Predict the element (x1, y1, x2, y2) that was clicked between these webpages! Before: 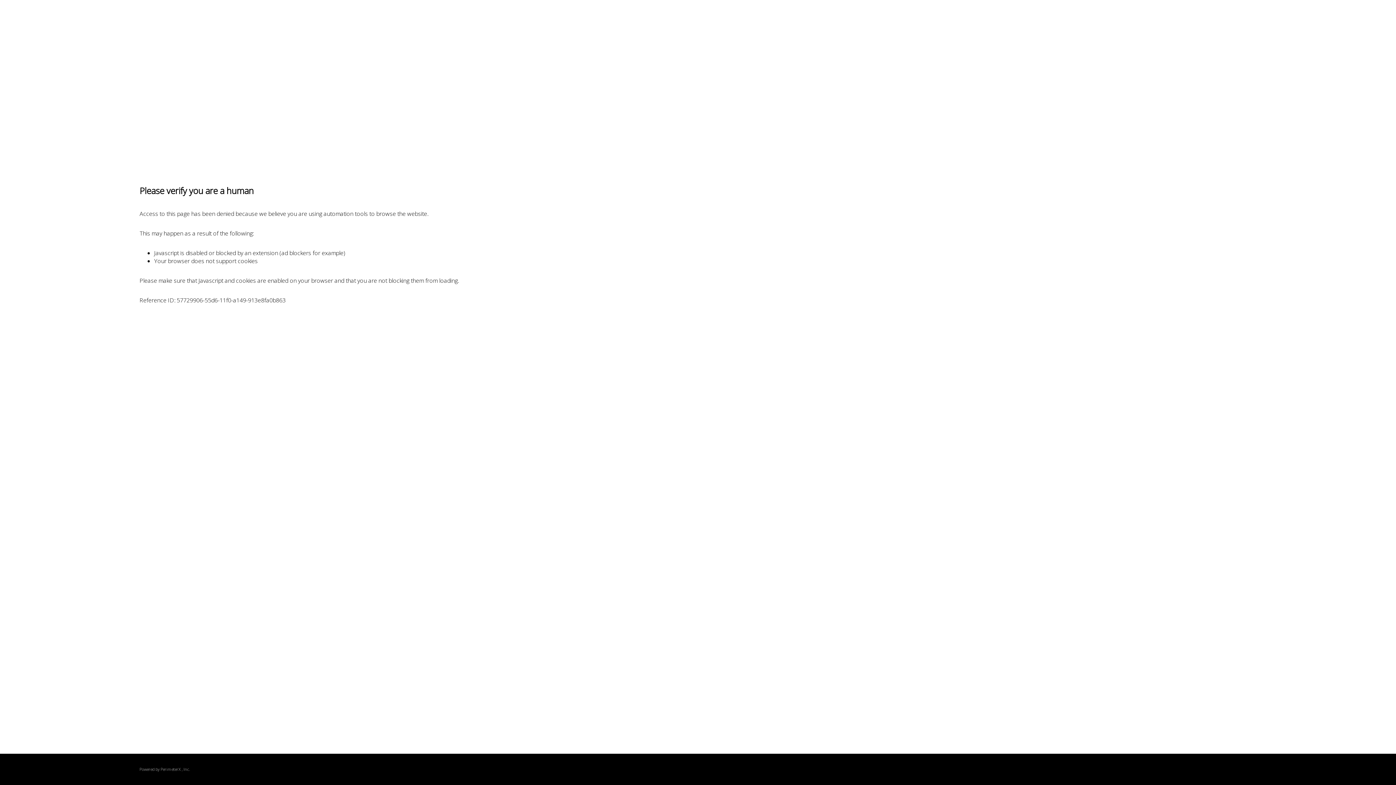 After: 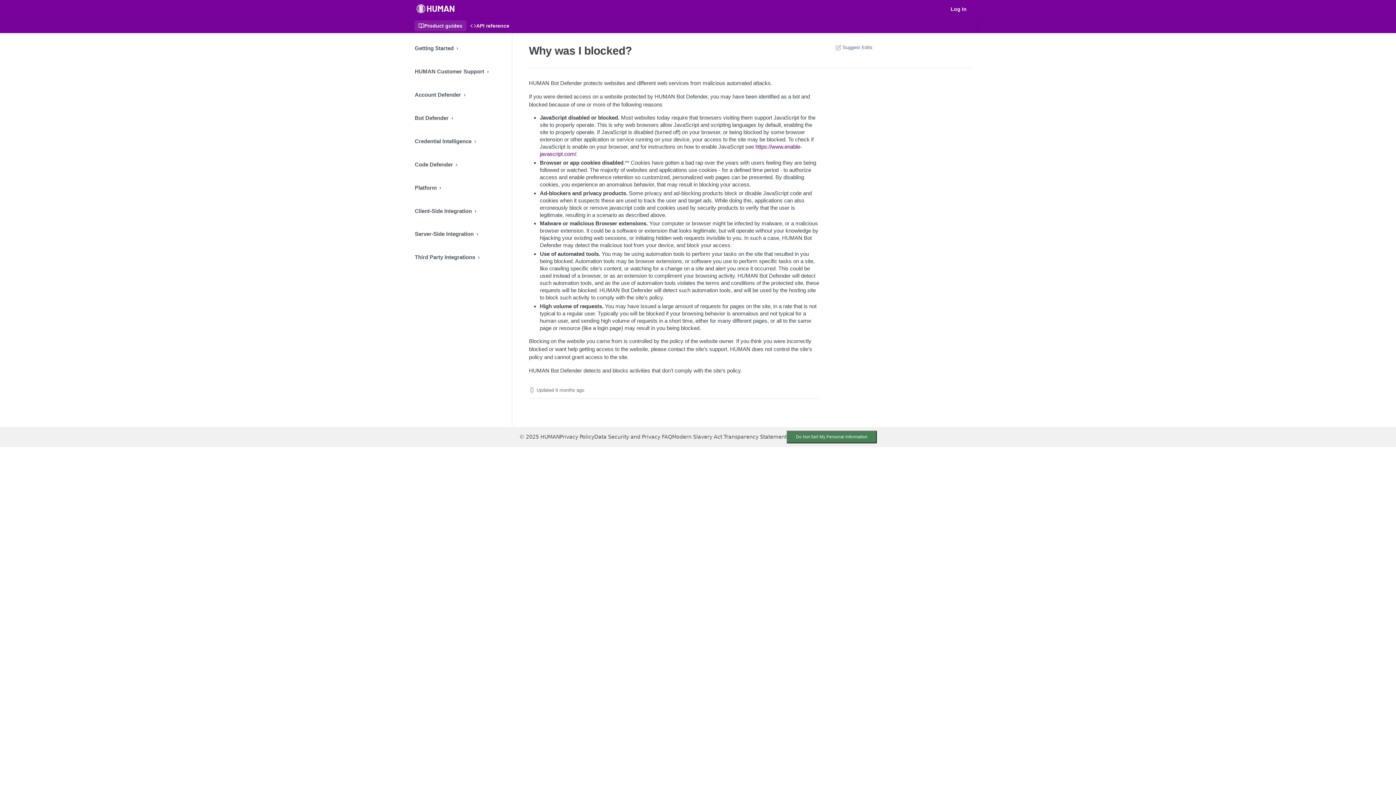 Action: bbox: (160, 767, 180, 772) label: PerimeterX